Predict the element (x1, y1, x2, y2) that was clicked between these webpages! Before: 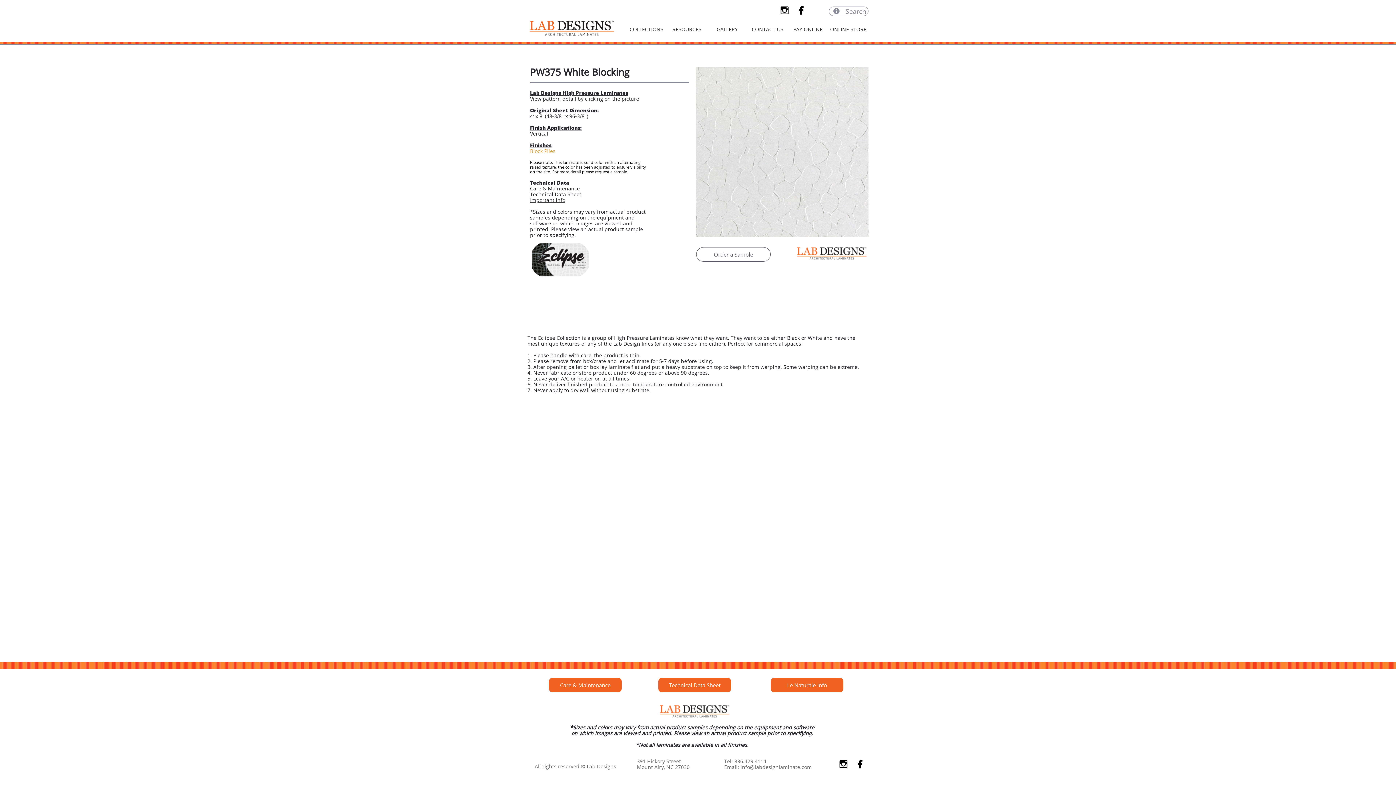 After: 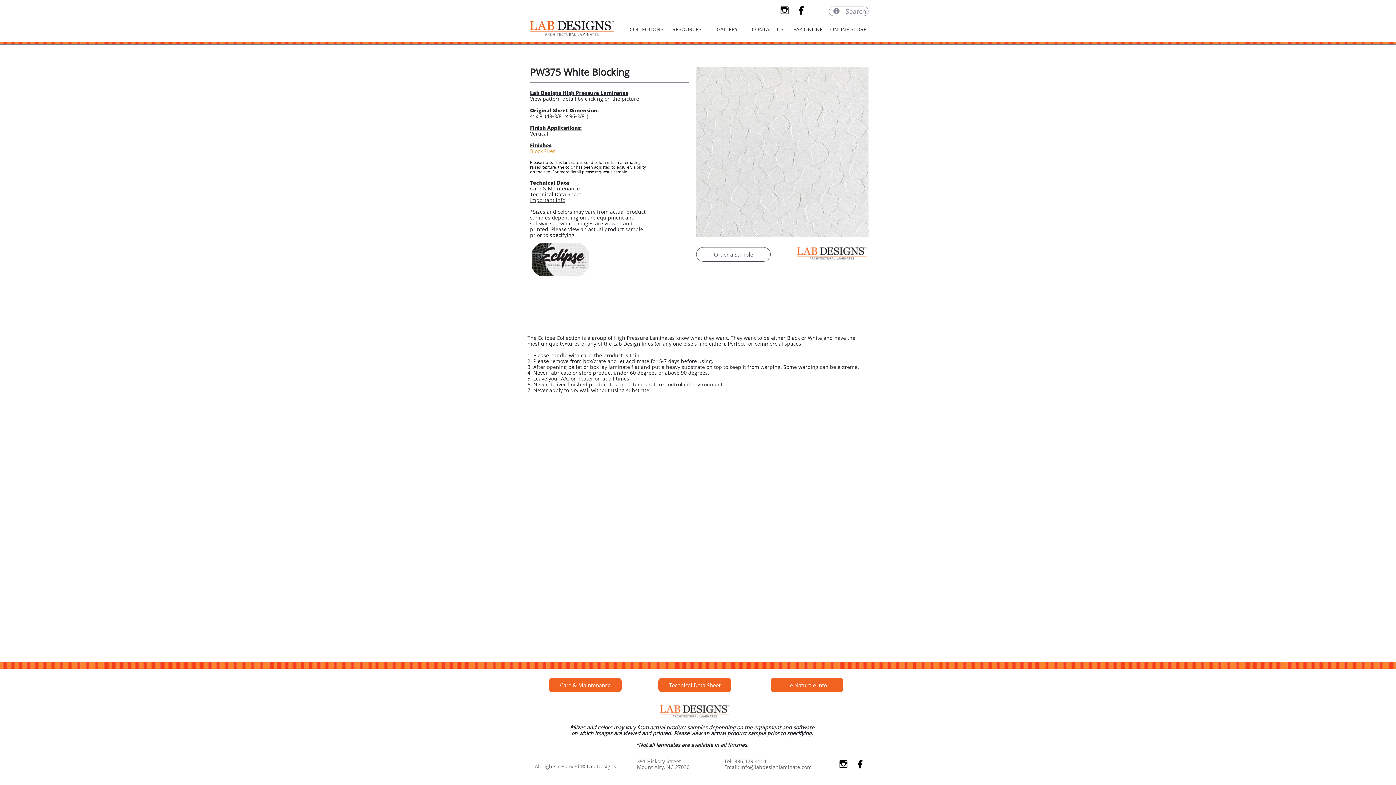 Action: label: Care & Maintenance bbox: (530, 185, 580, 192)